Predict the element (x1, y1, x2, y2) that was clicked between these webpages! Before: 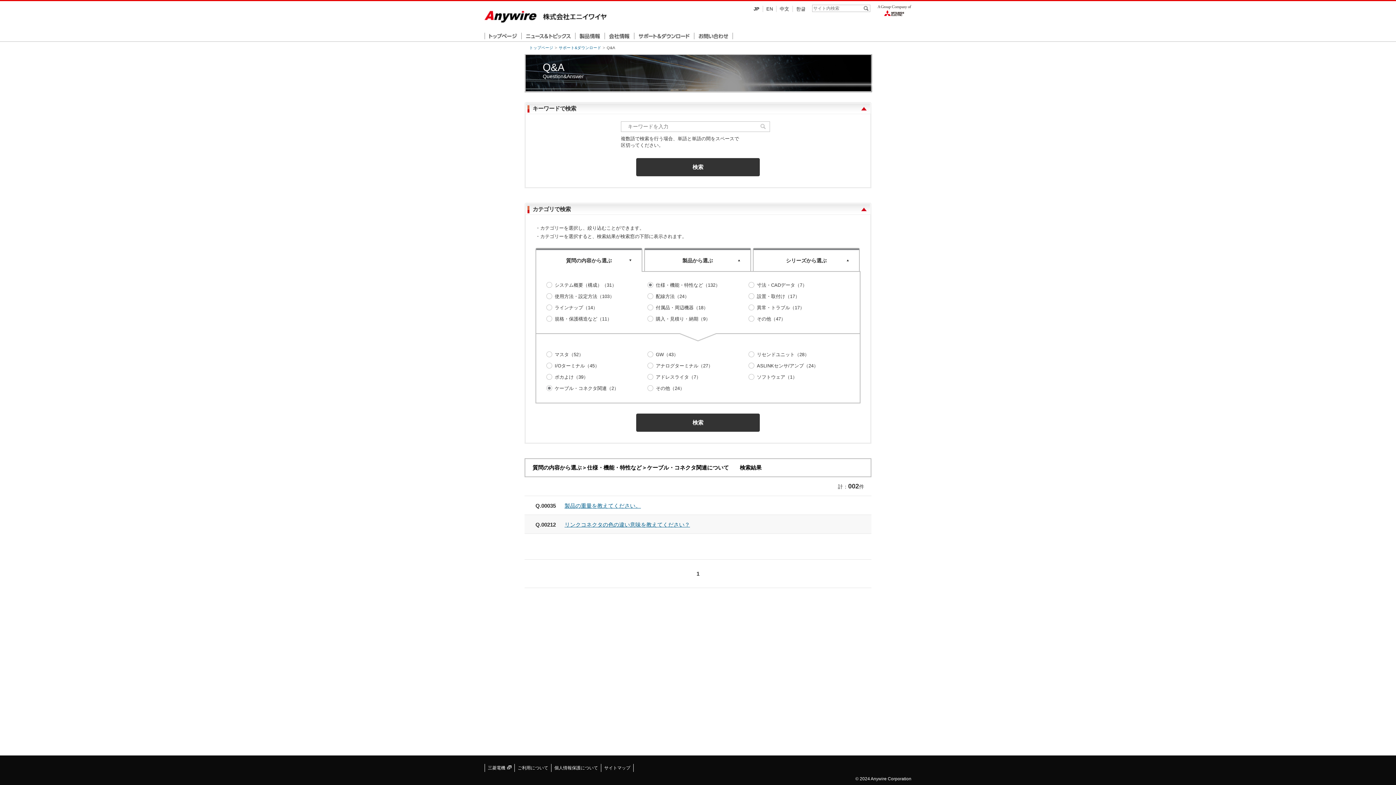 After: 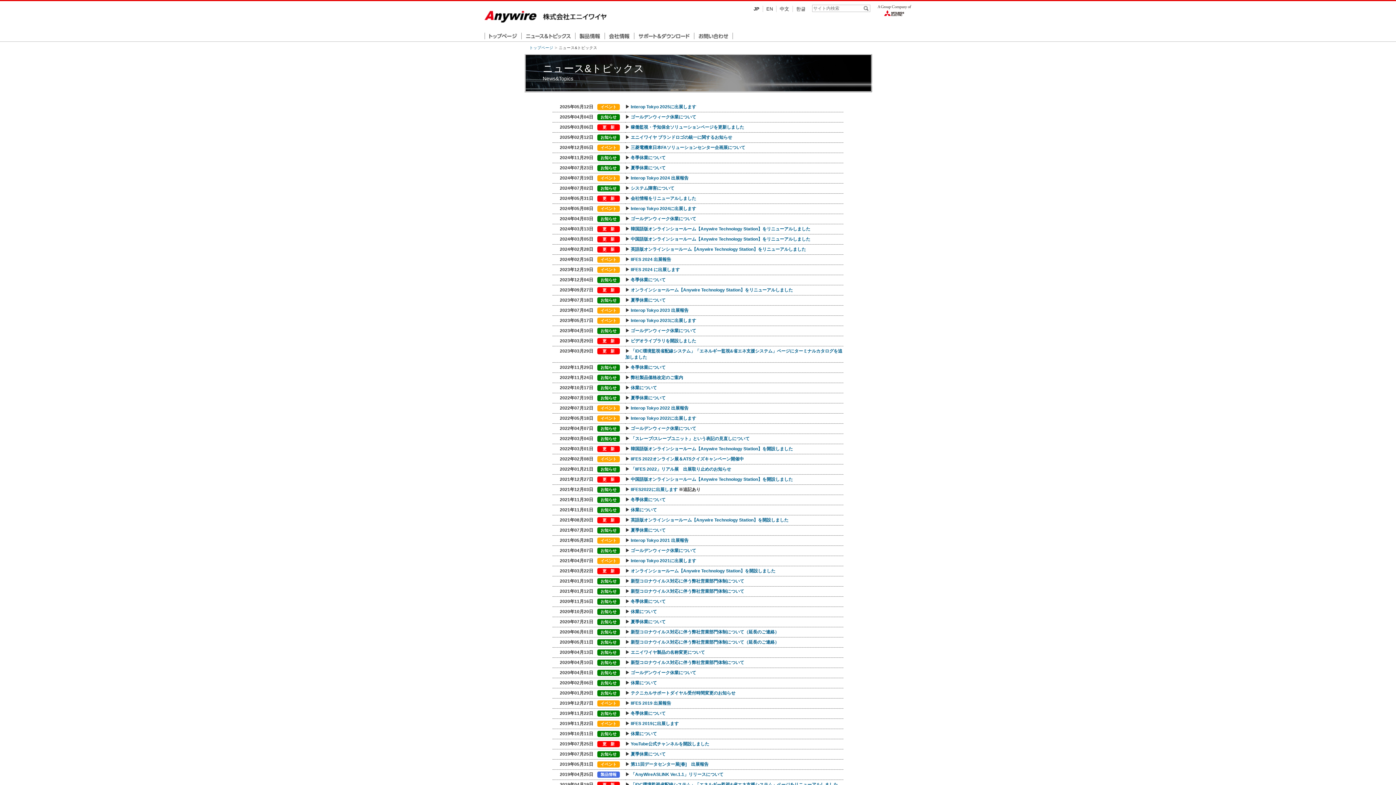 Action: bbox: (521, 32, 575, 41)